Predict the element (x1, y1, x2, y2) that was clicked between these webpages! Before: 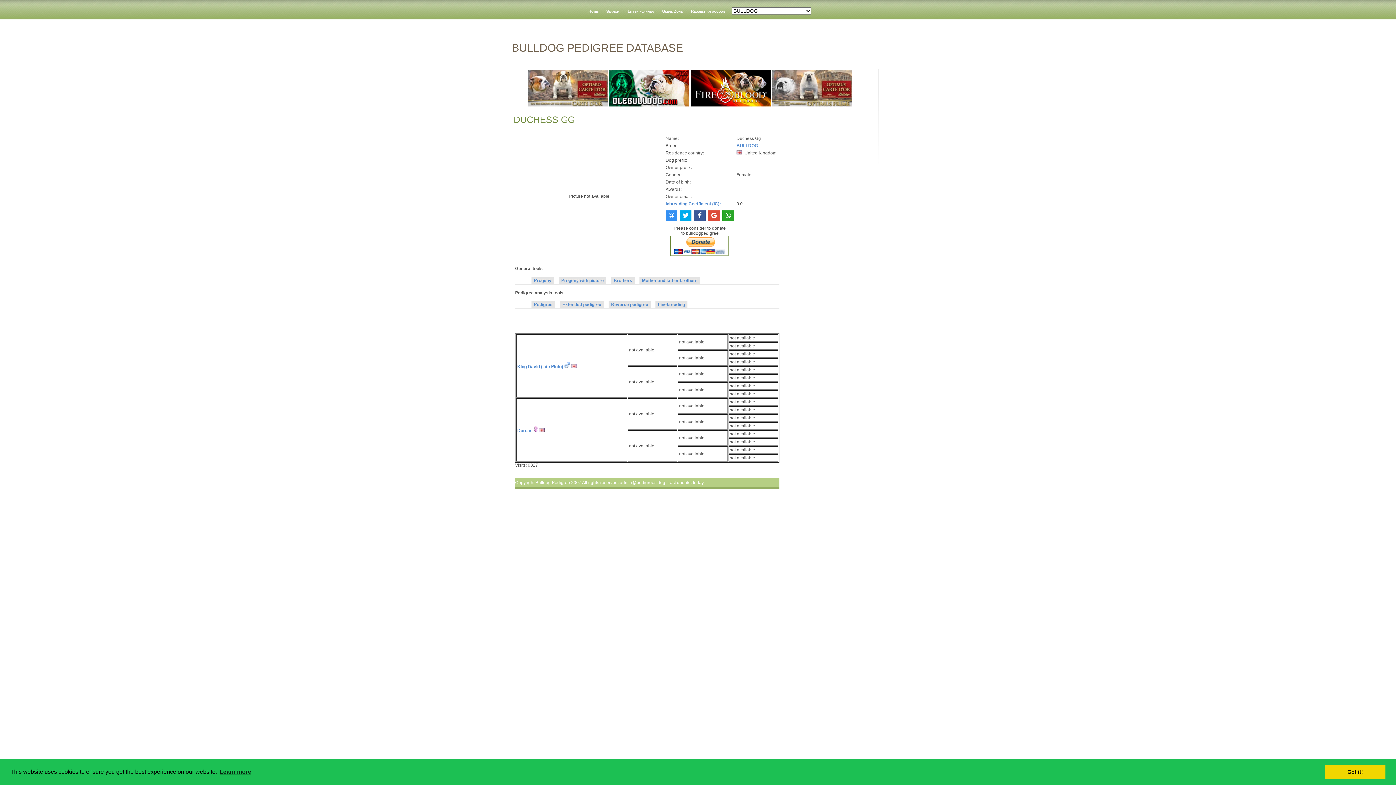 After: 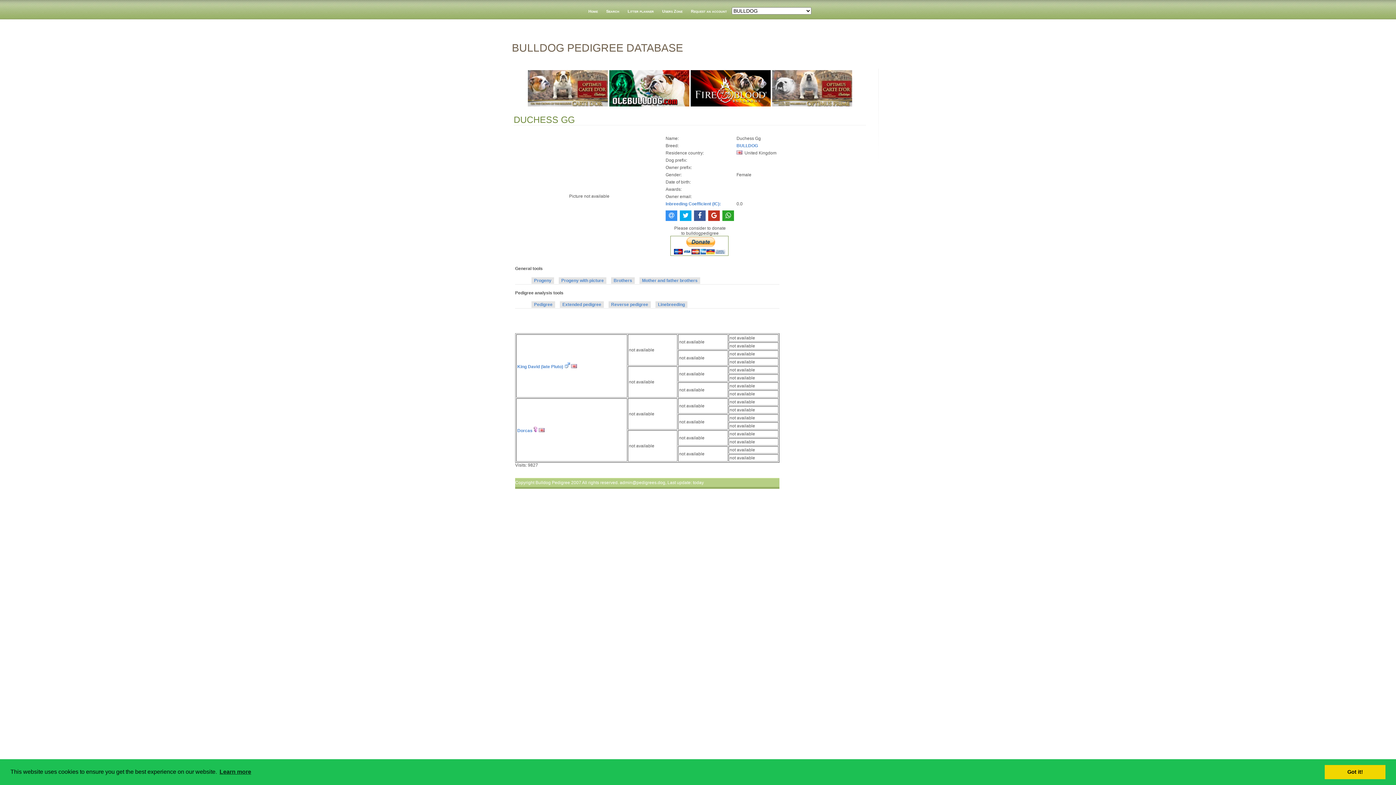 Action: bbox: (708, 210, 720, 221)